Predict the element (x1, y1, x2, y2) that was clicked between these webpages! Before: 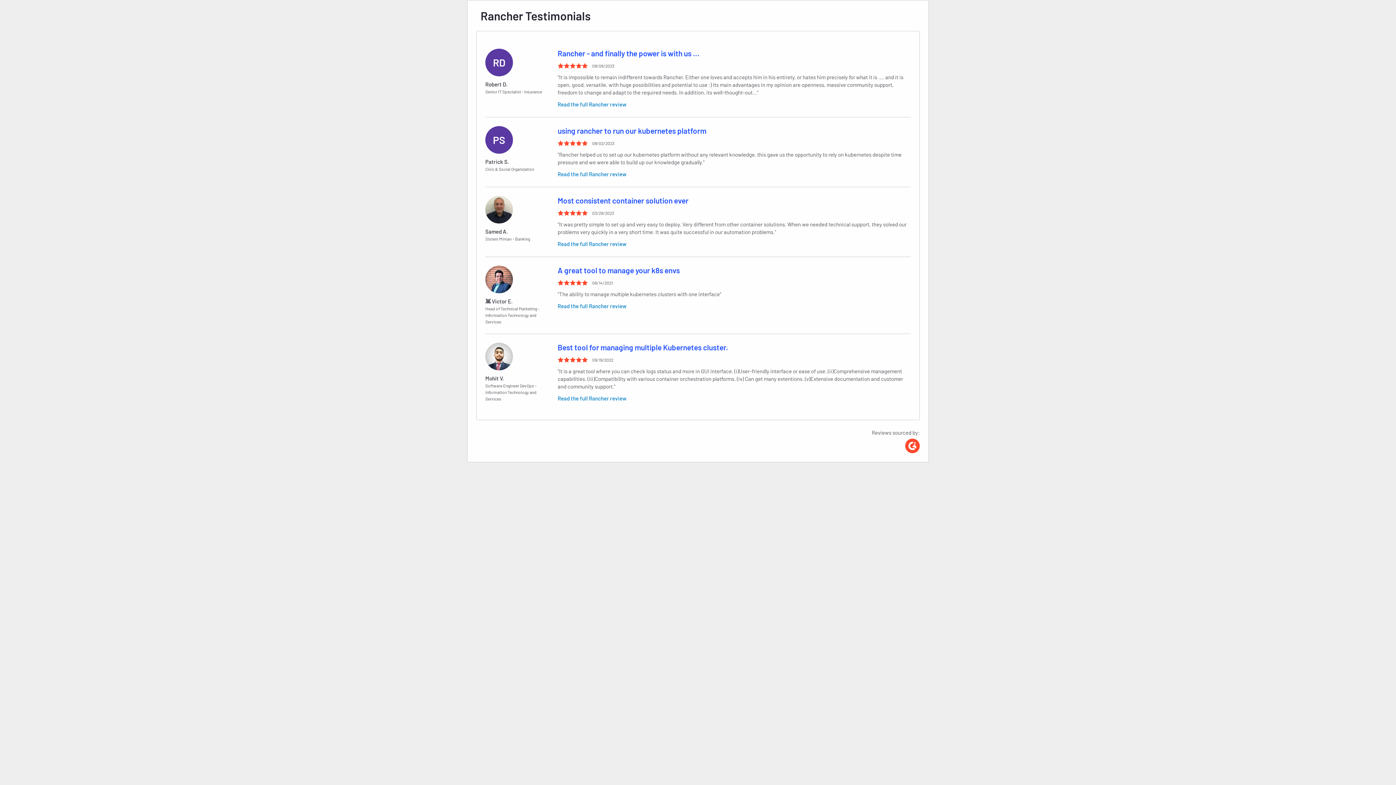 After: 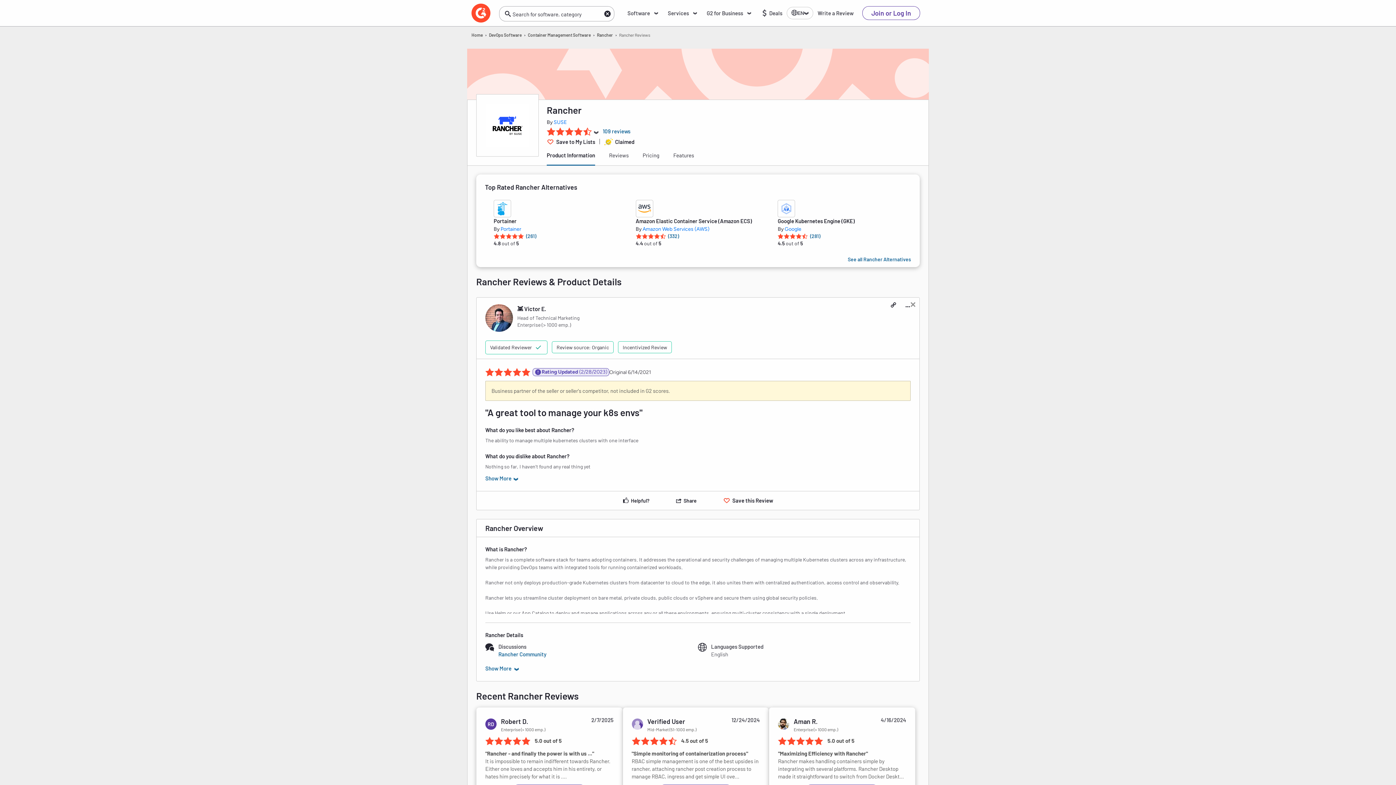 Action: label: Read the full Rancher review bbox: (557, 302, 626, 309)